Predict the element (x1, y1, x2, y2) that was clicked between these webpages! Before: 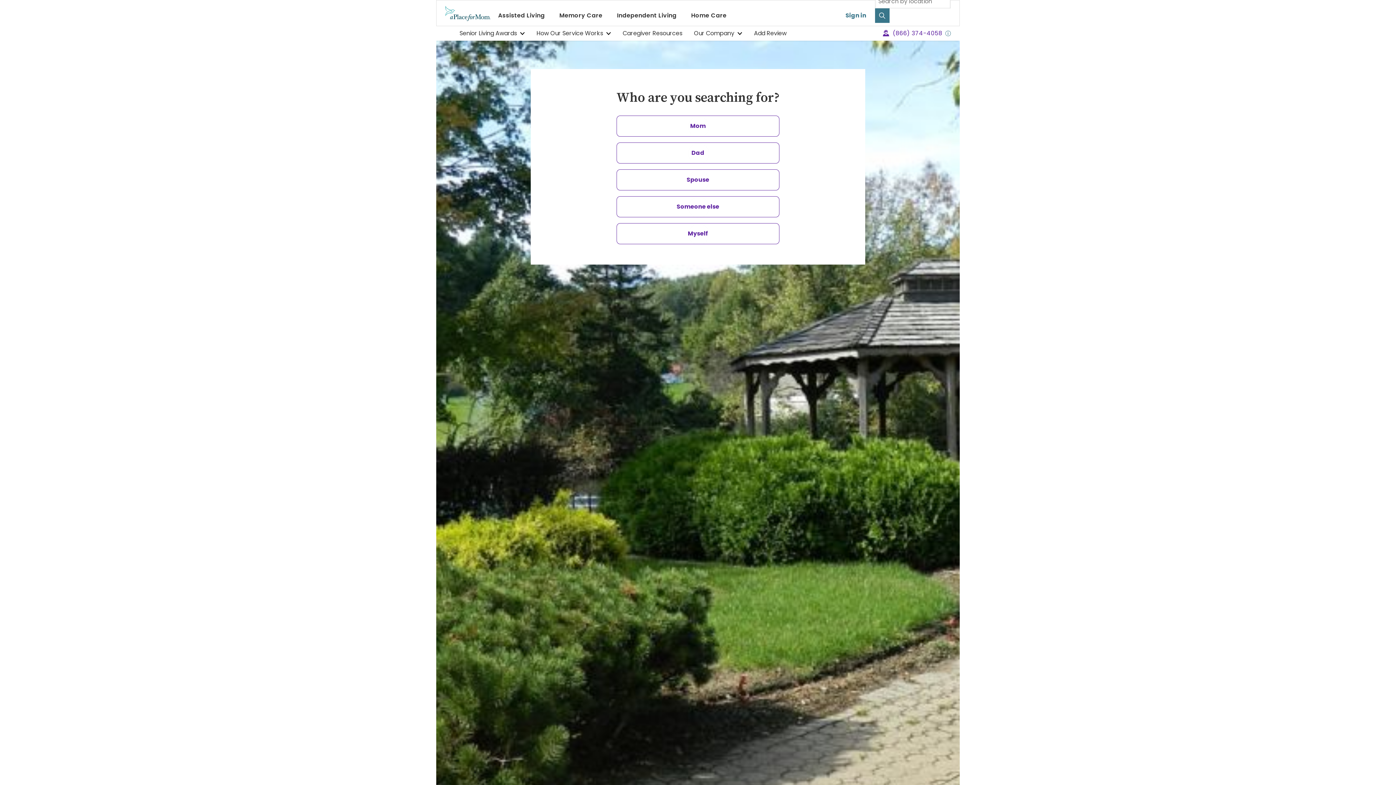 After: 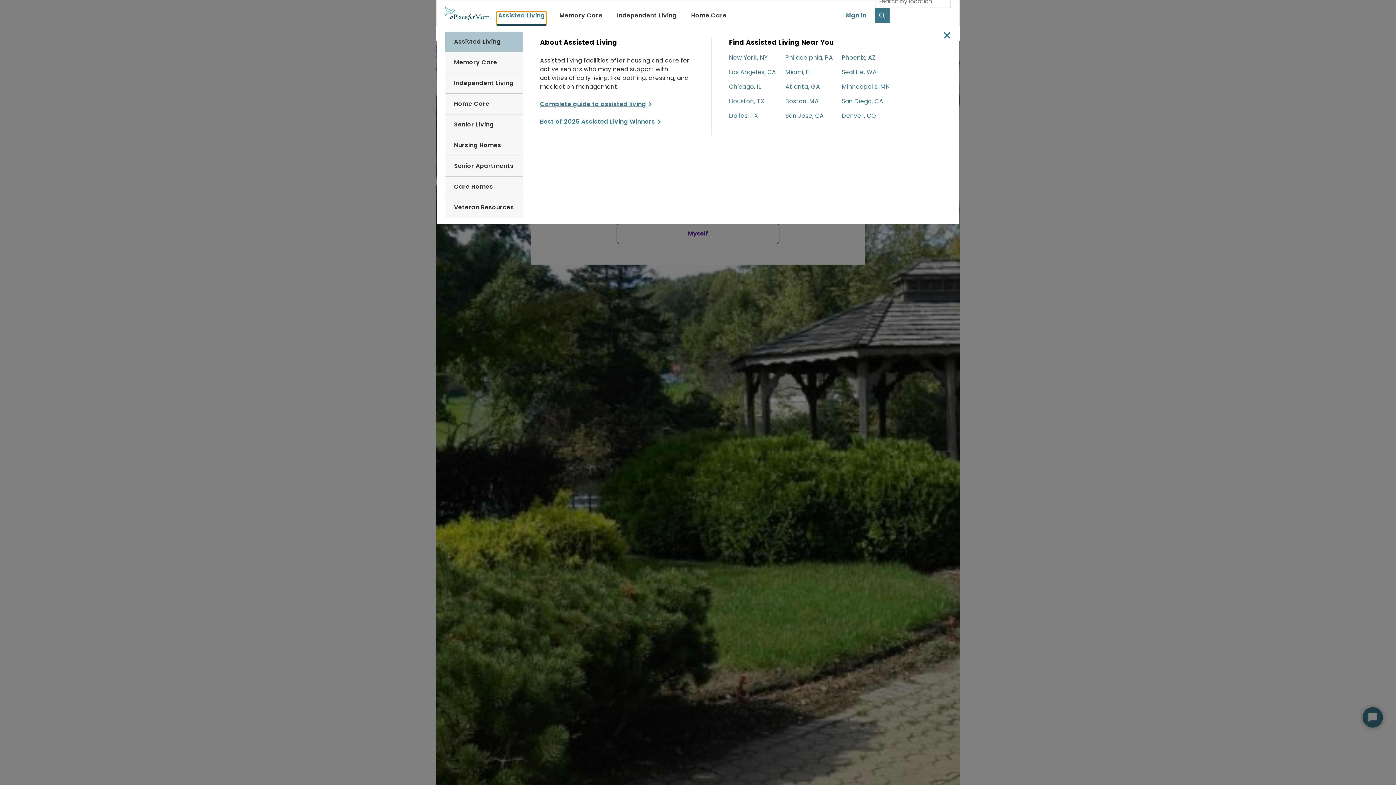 Action: bbox: (496, 11, 546, 25) label: Assisted Living